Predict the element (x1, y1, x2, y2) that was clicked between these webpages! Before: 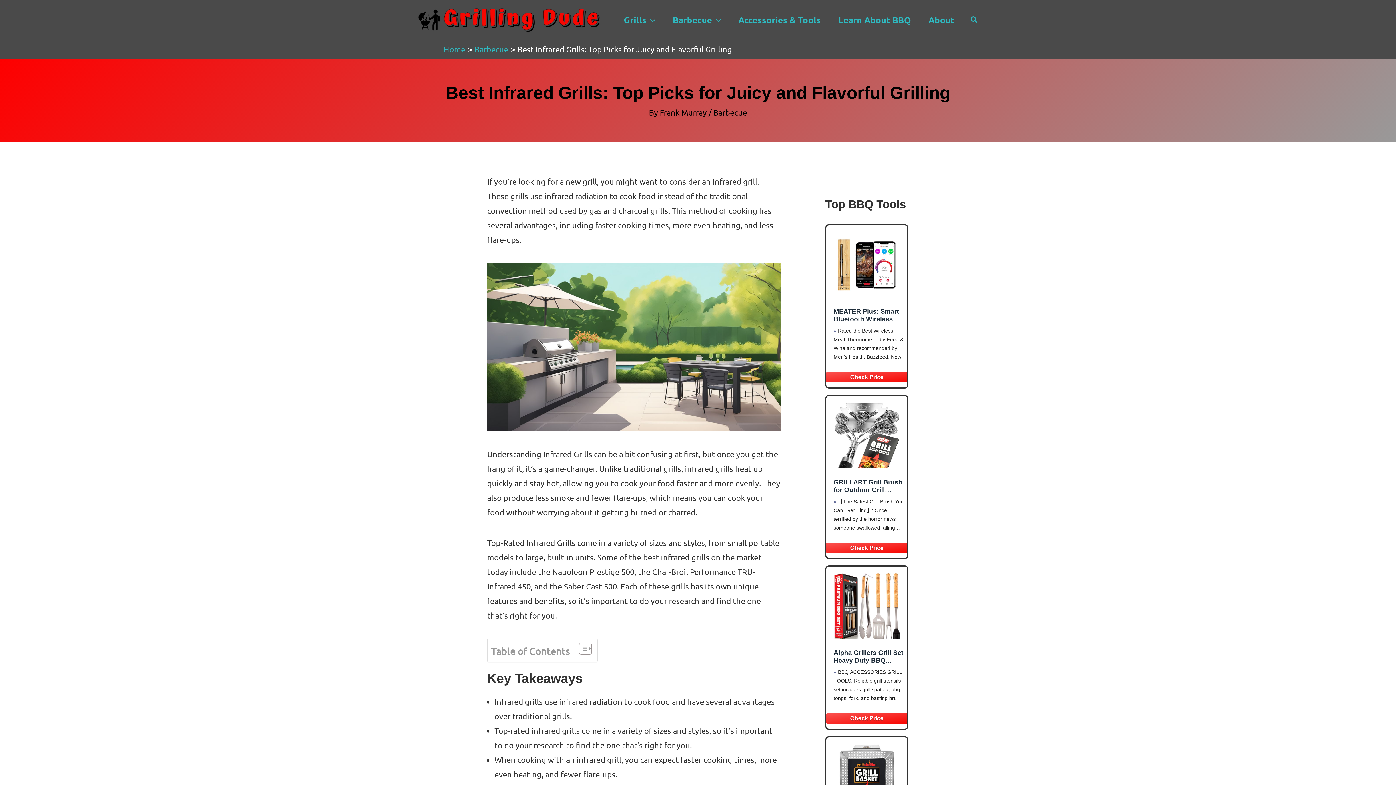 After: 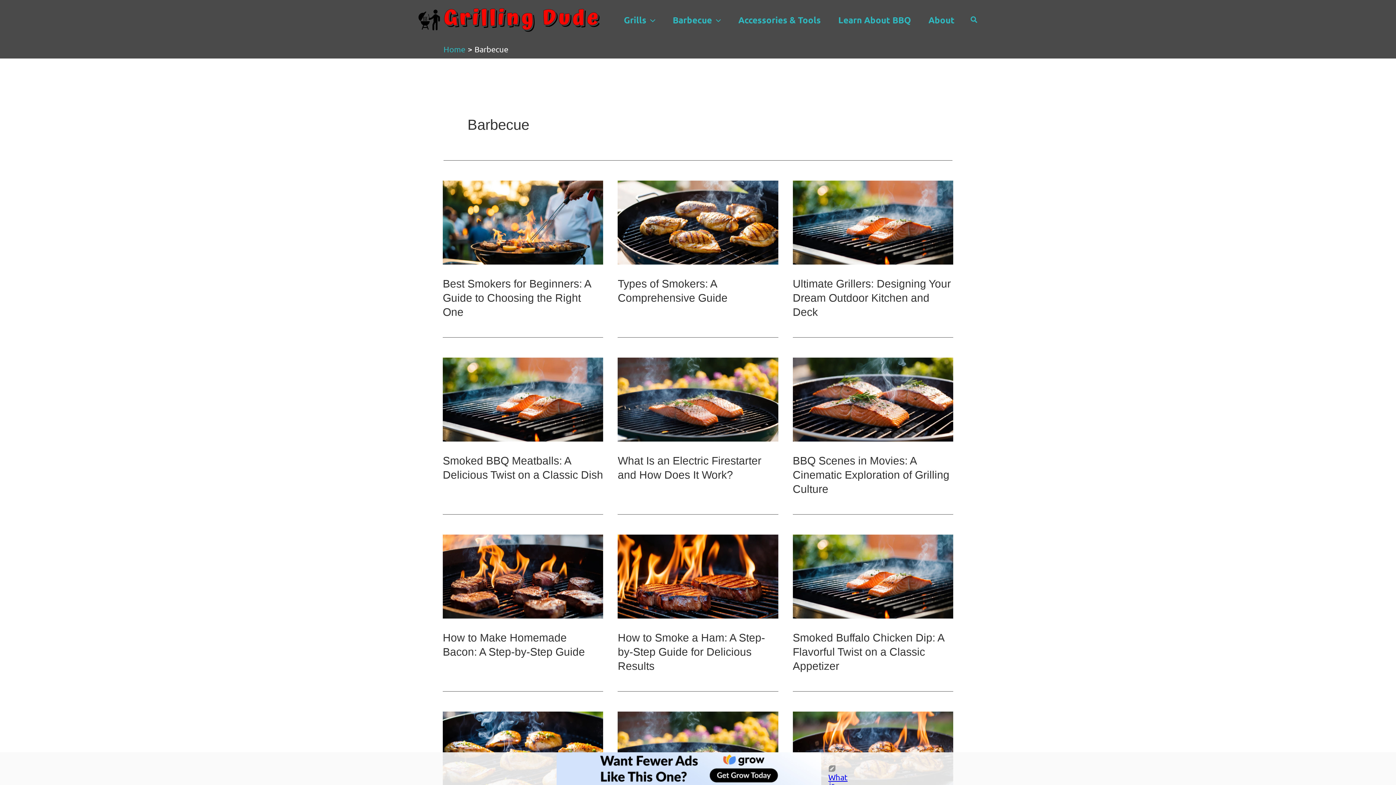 Action: label: Barbecue bbox: (713, 107, 747, 117)